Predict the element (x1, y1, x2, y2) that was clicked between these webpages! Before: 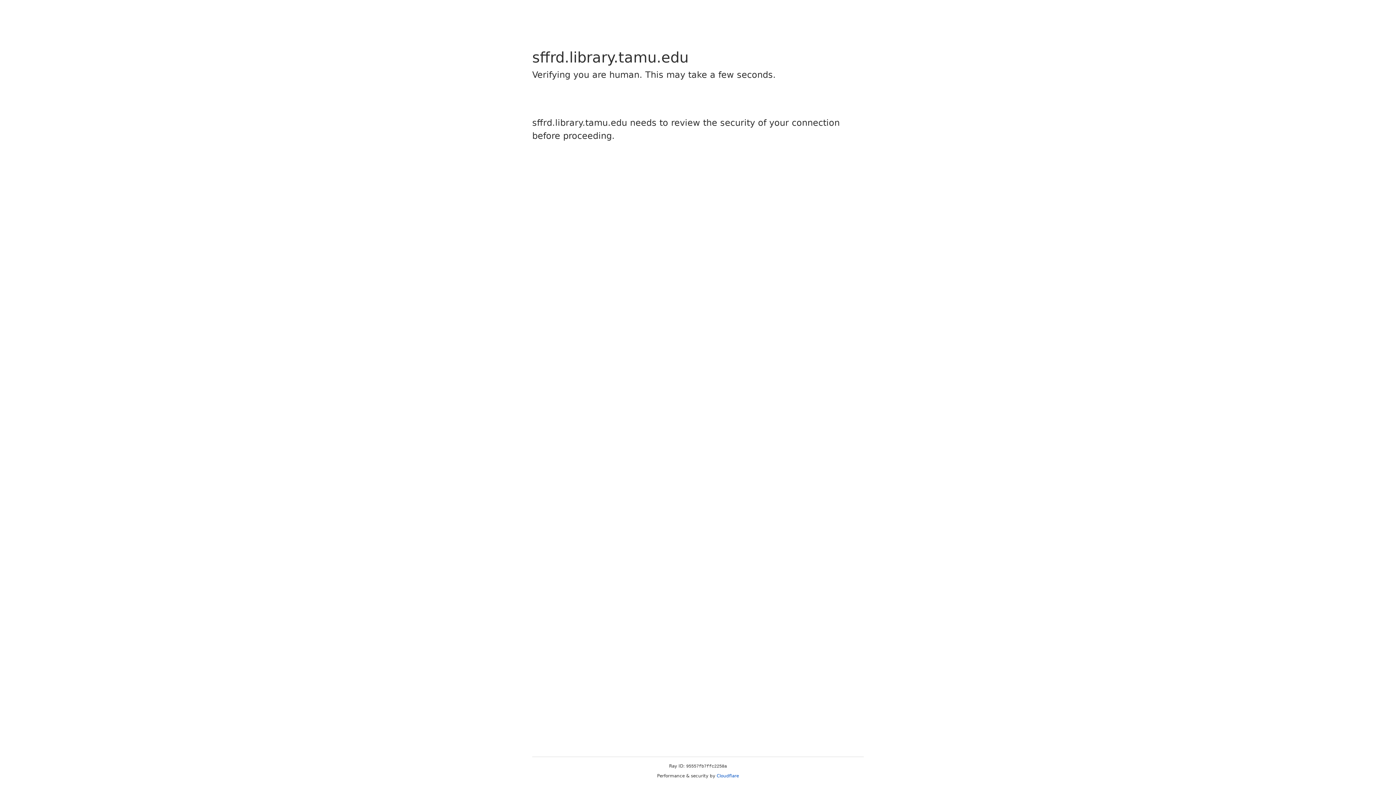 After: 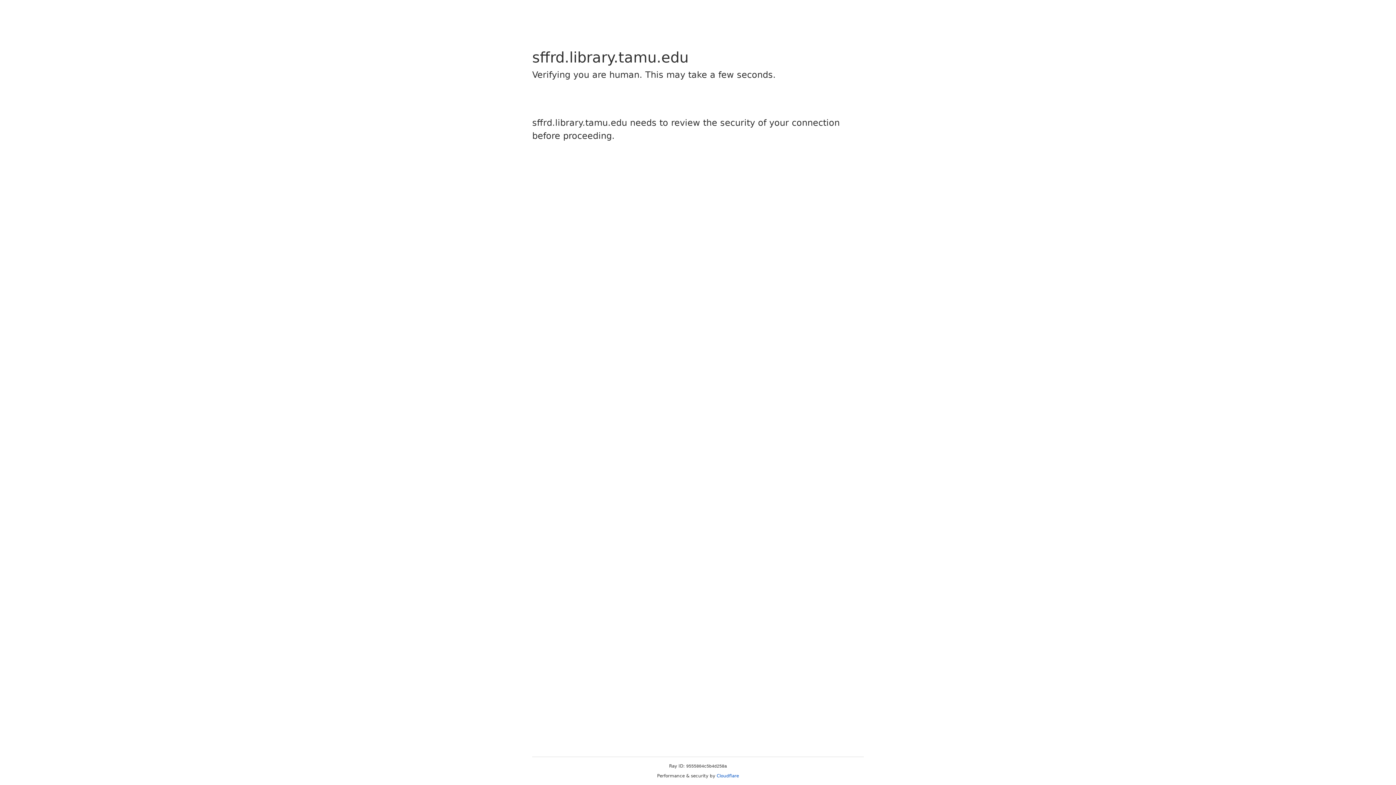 Action: bbox: (716, 773, 739, 778) label: Cloudflare